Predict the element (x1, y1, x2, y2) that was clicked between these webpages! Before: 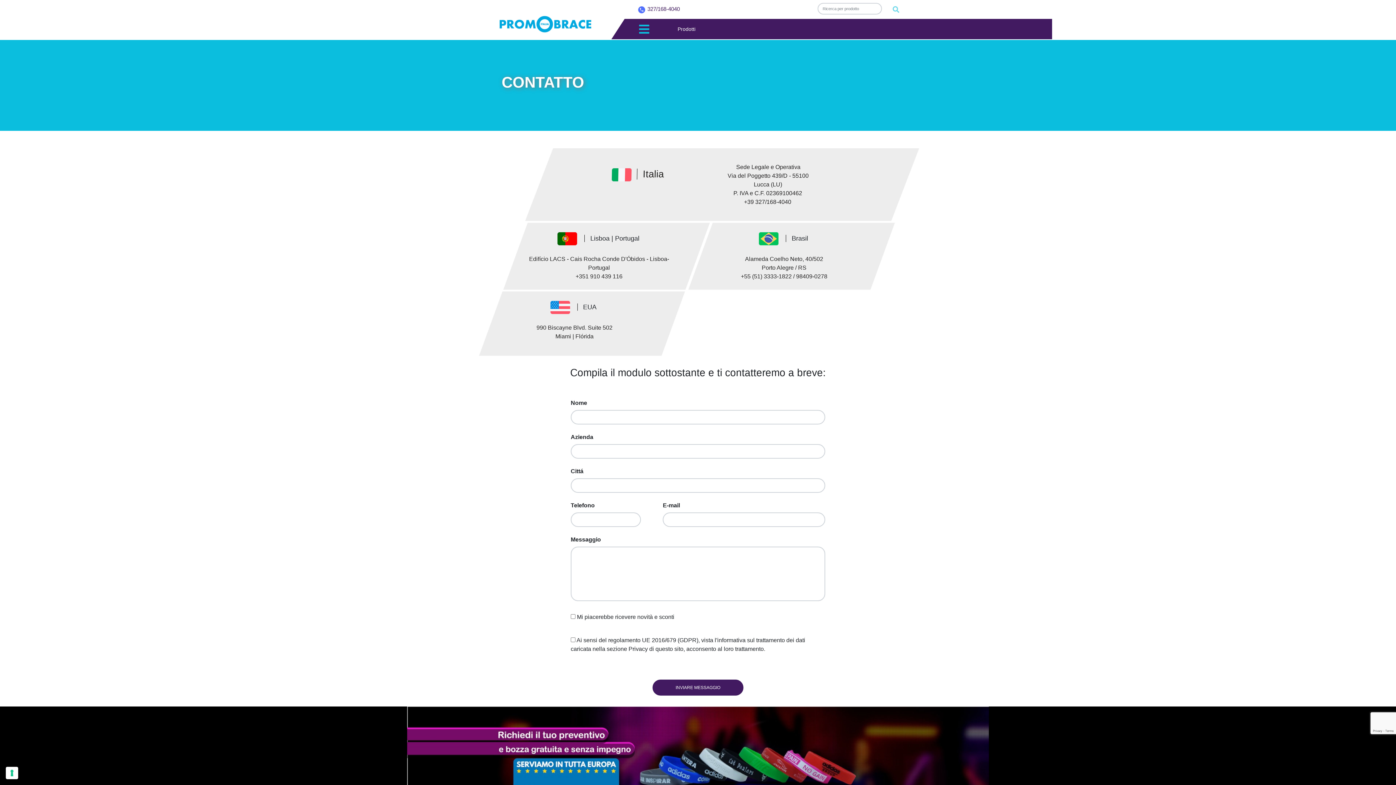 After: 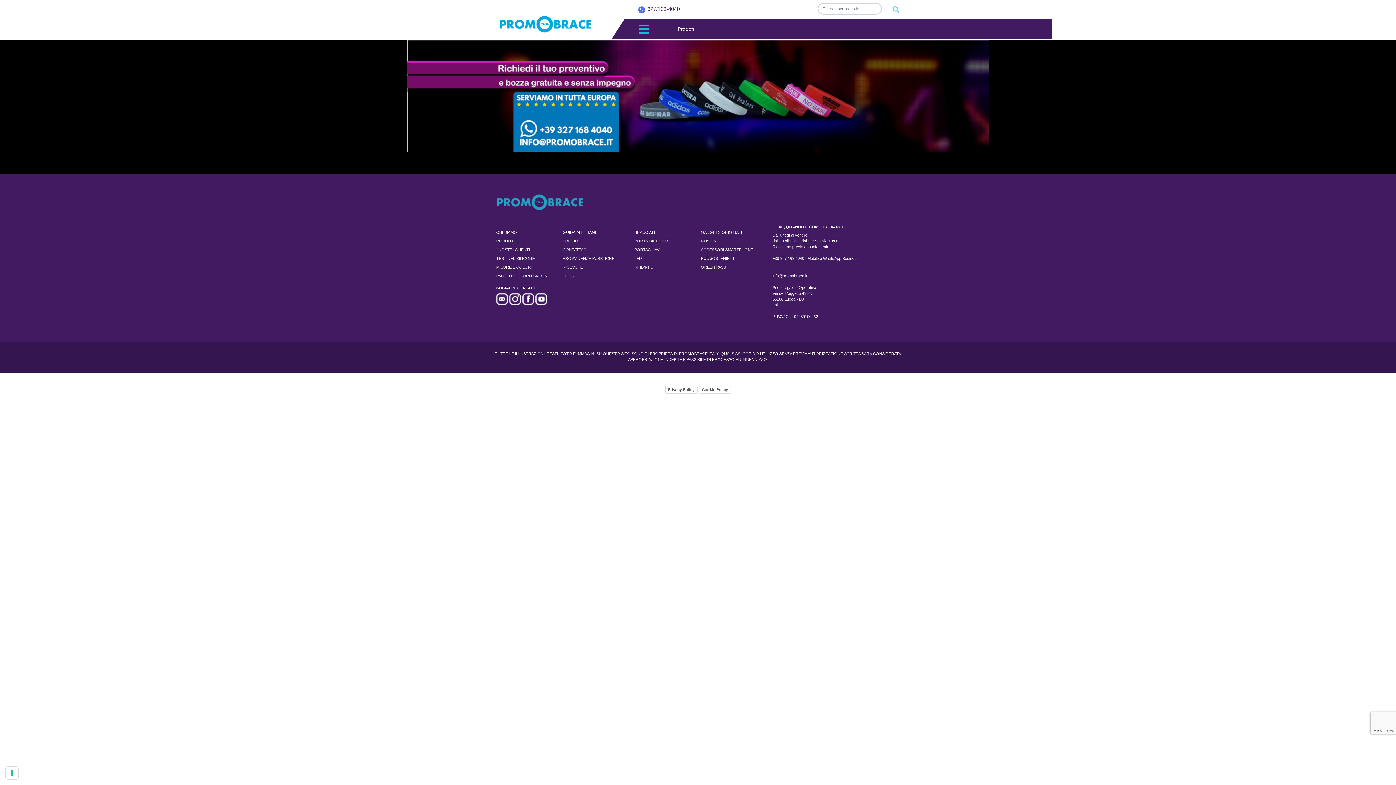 Action: bbox: (496, 0, 623, 40)